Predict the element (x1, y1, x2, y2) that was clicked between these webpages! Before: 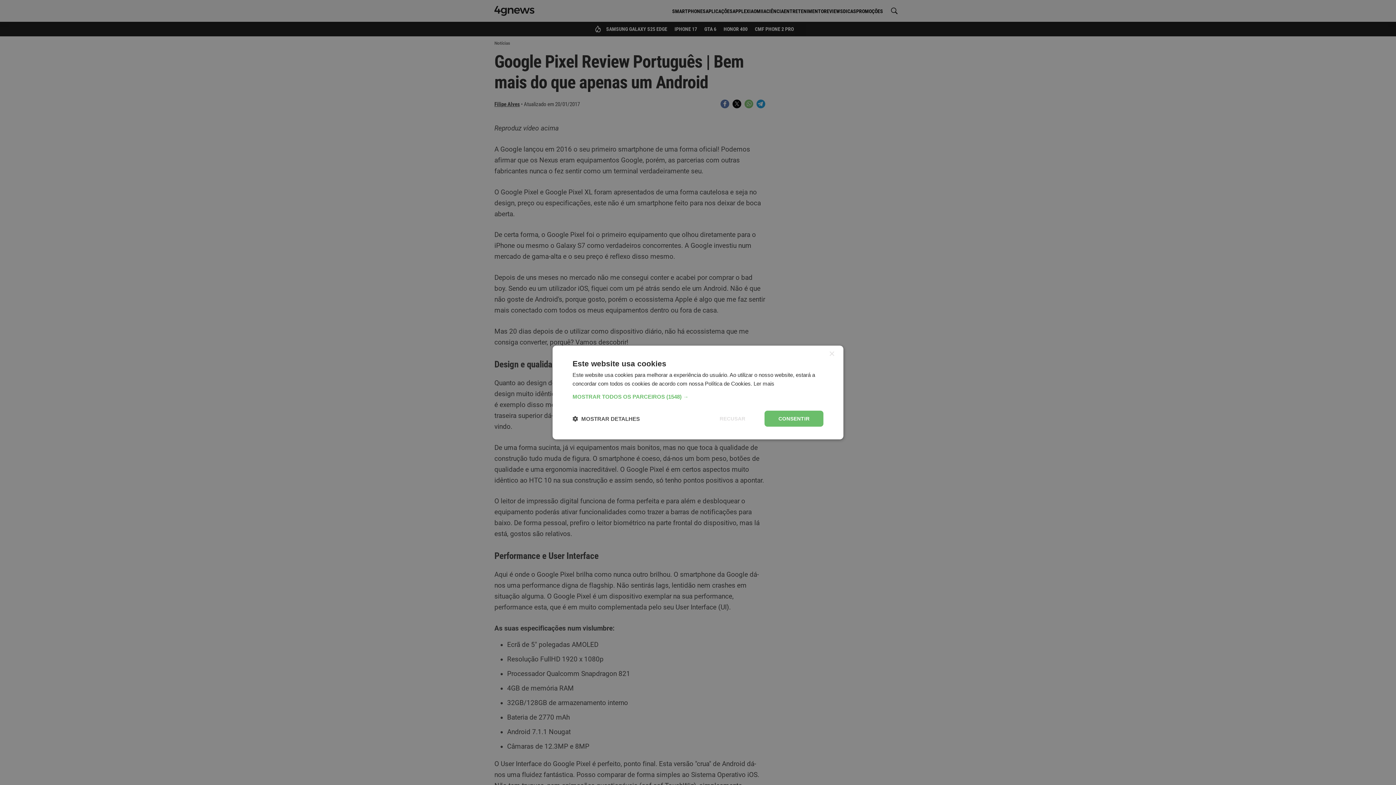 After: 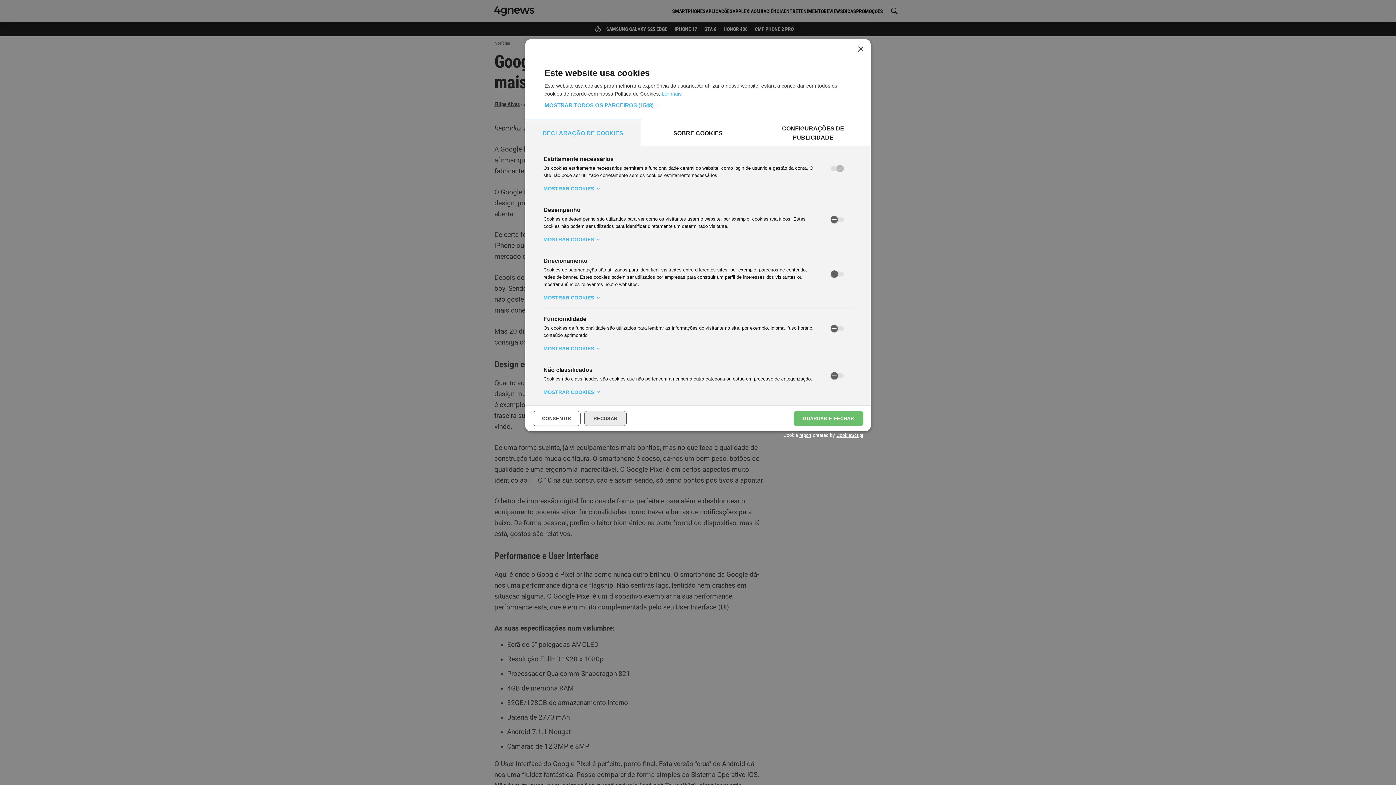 Action: bbox: (572, 415, 640, 422) label:  MOSTRAR DETALHES